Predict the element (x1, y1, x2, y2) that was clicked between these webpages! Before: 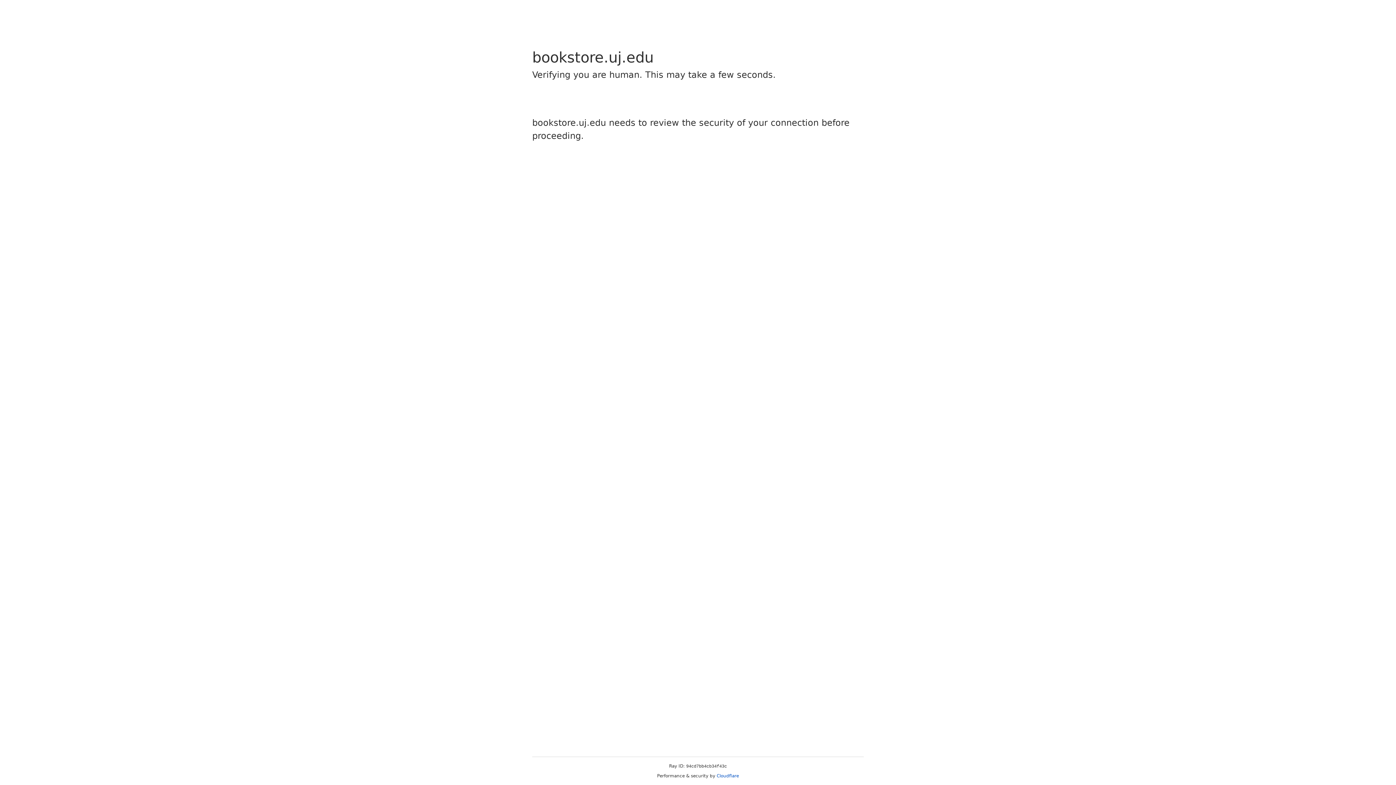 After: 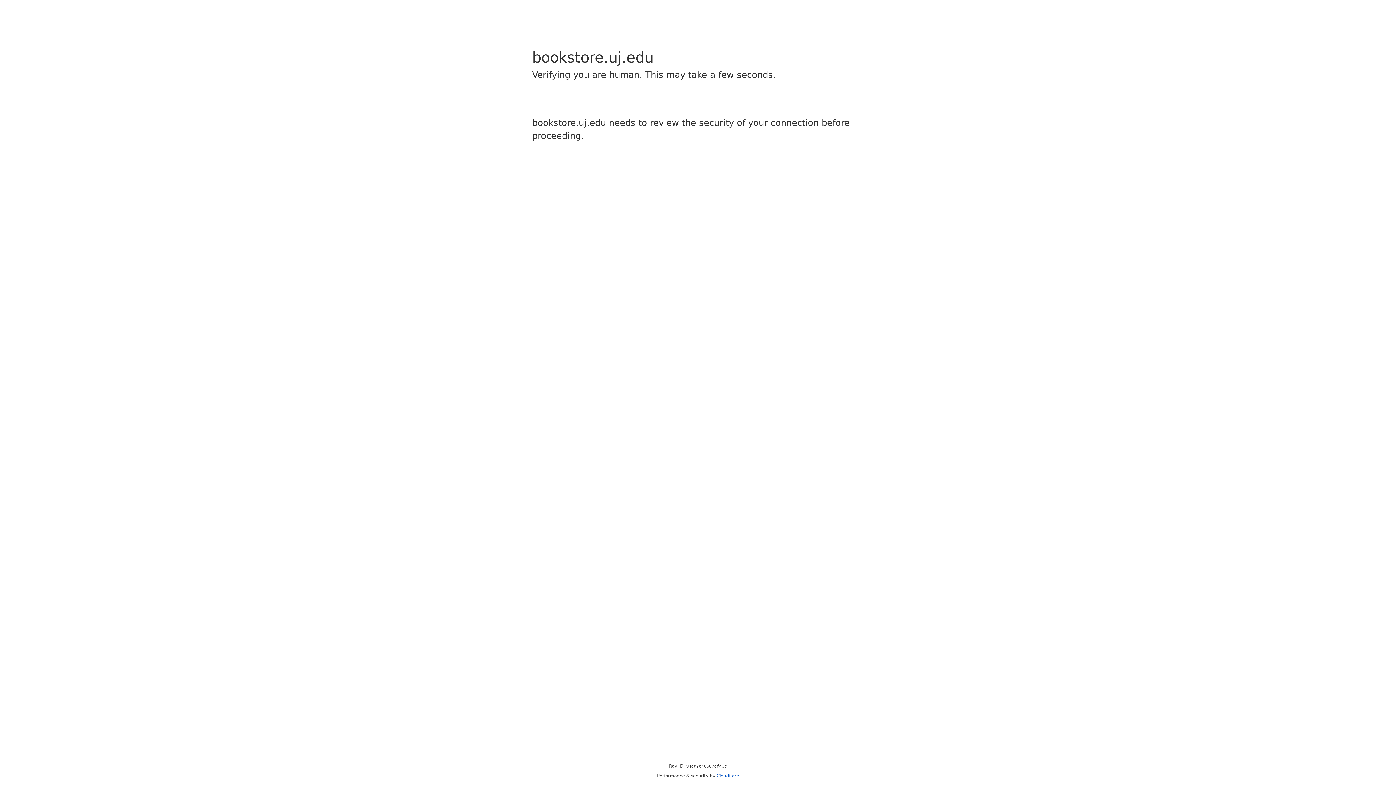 Action: label: Cloudflare bbox: (716, 773, 739, 778)